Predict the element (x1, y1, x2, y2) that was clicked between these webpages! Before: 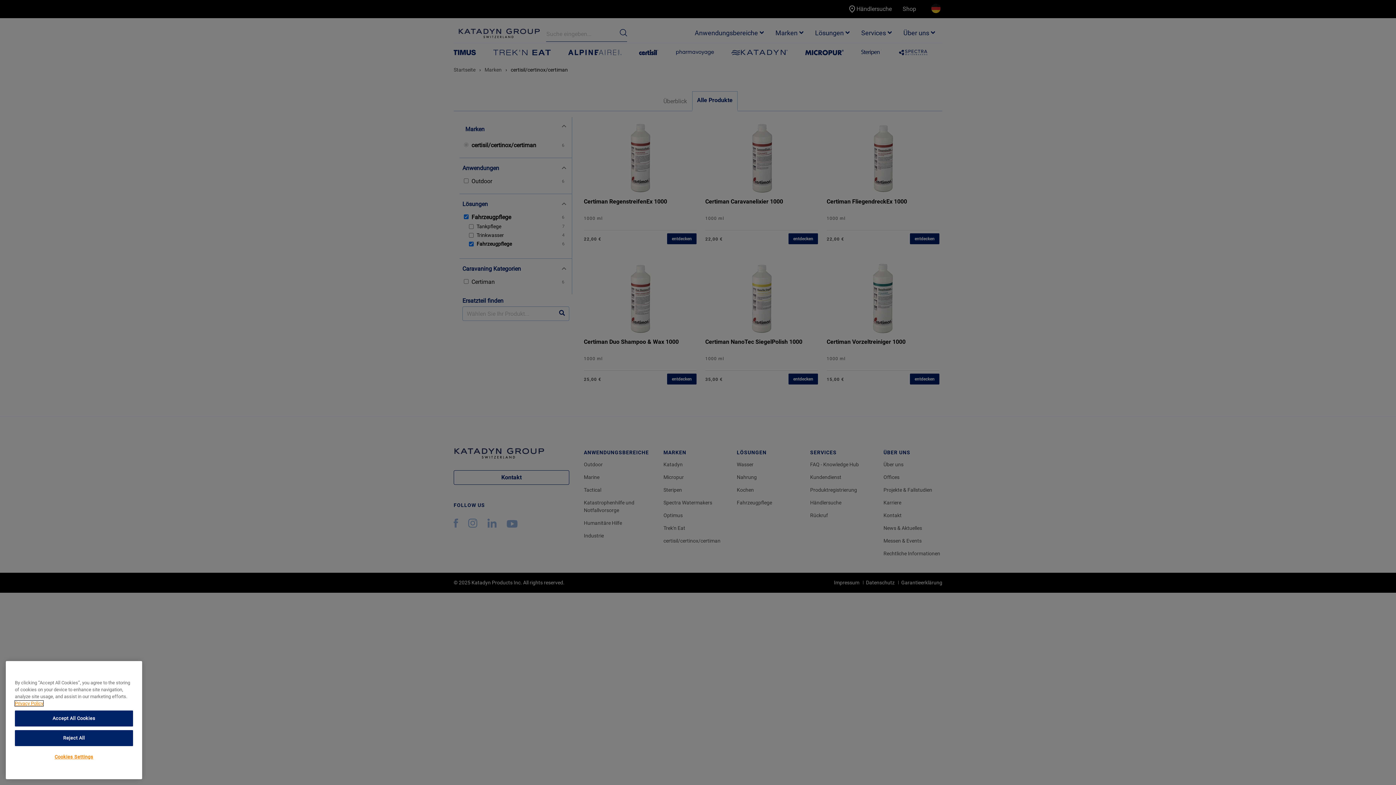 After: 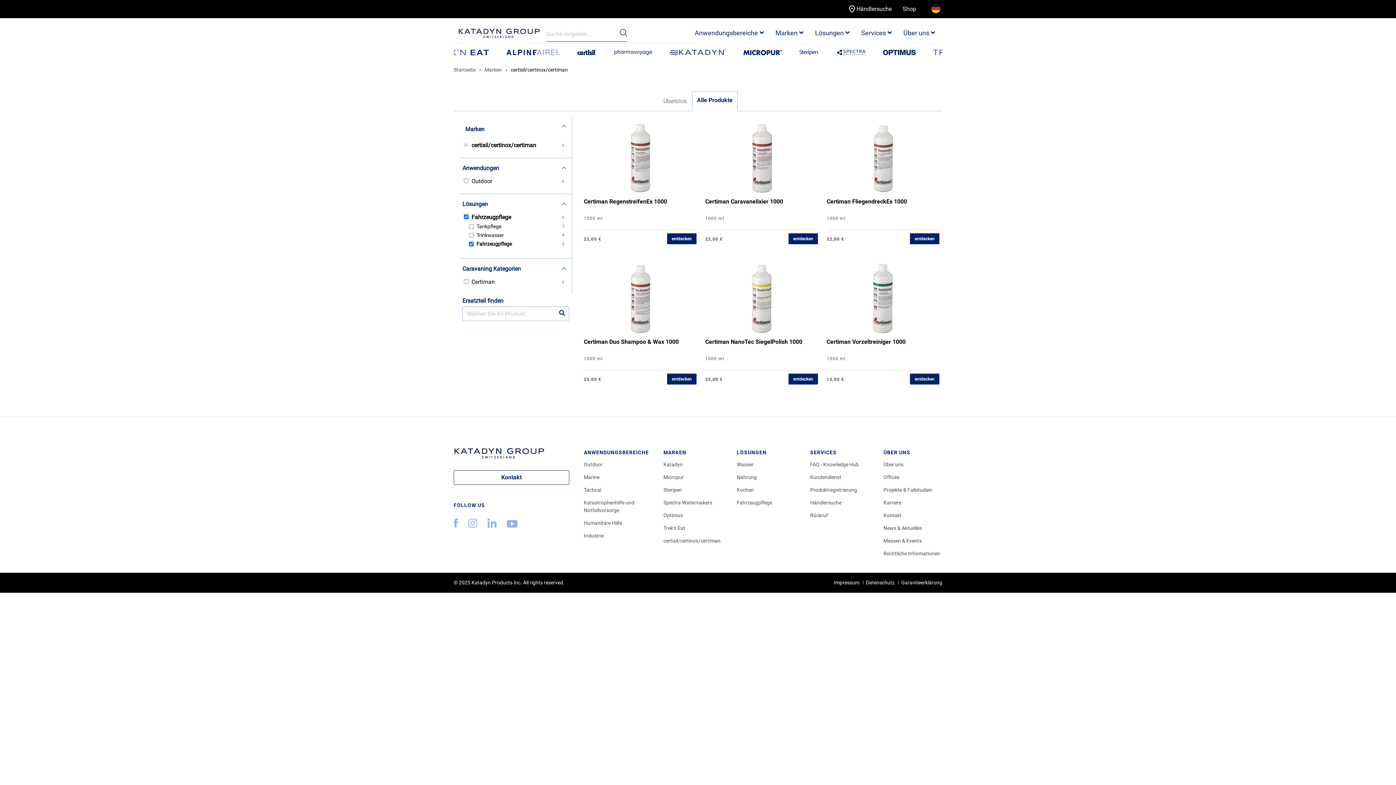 Action: bbox: (14, 743, 133, 759) label: Reject All